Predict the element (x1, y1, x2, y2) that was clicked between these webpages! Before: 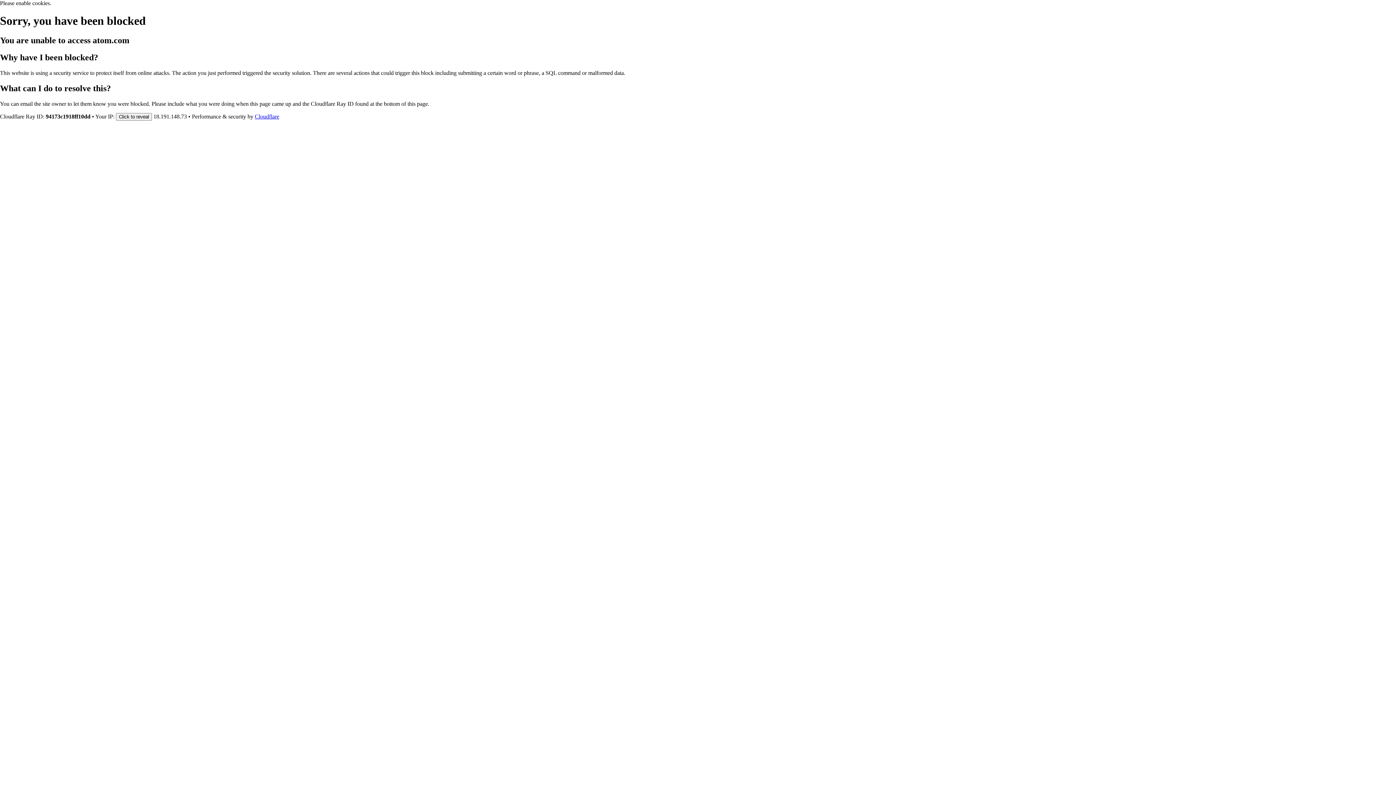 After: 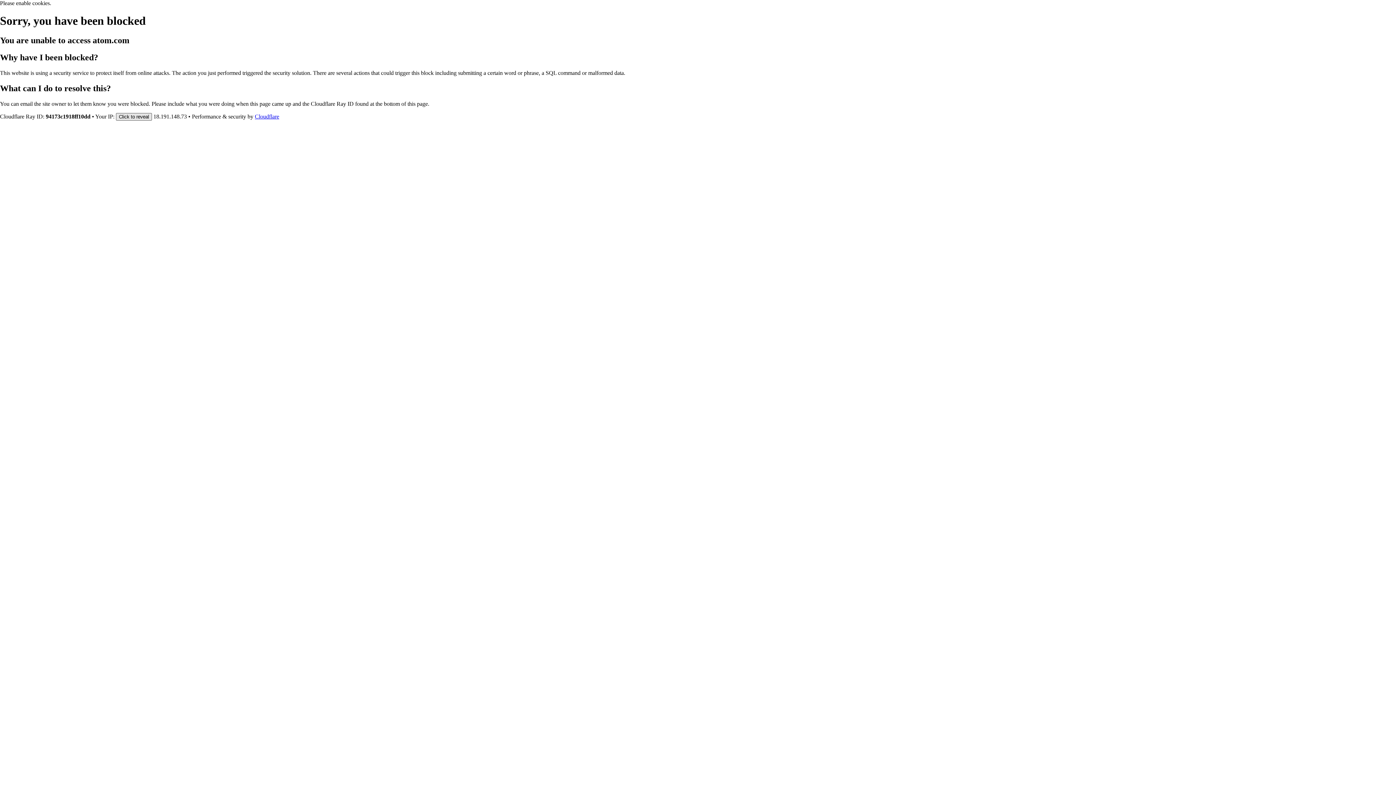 Action: label: Click to reveal bbox: (116, 112, 152, 120)